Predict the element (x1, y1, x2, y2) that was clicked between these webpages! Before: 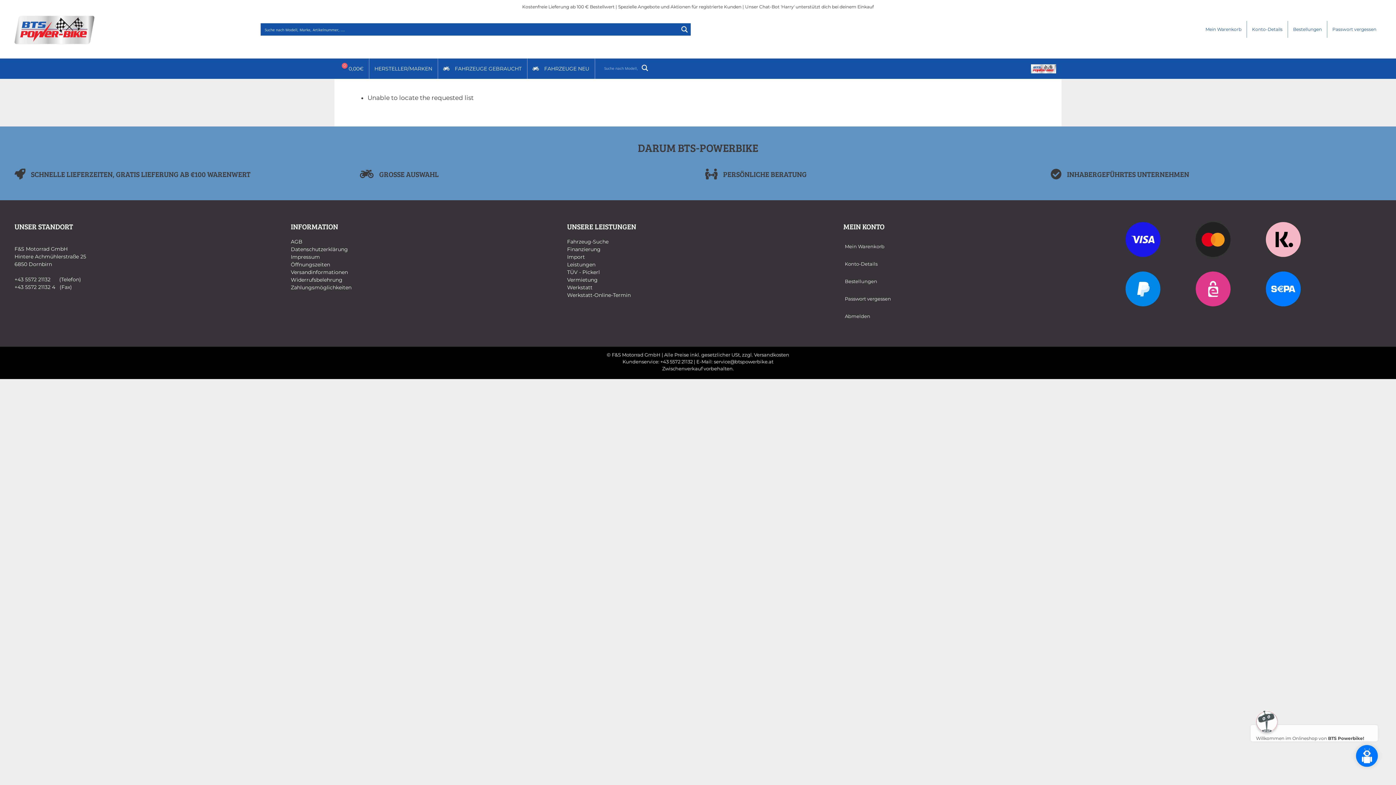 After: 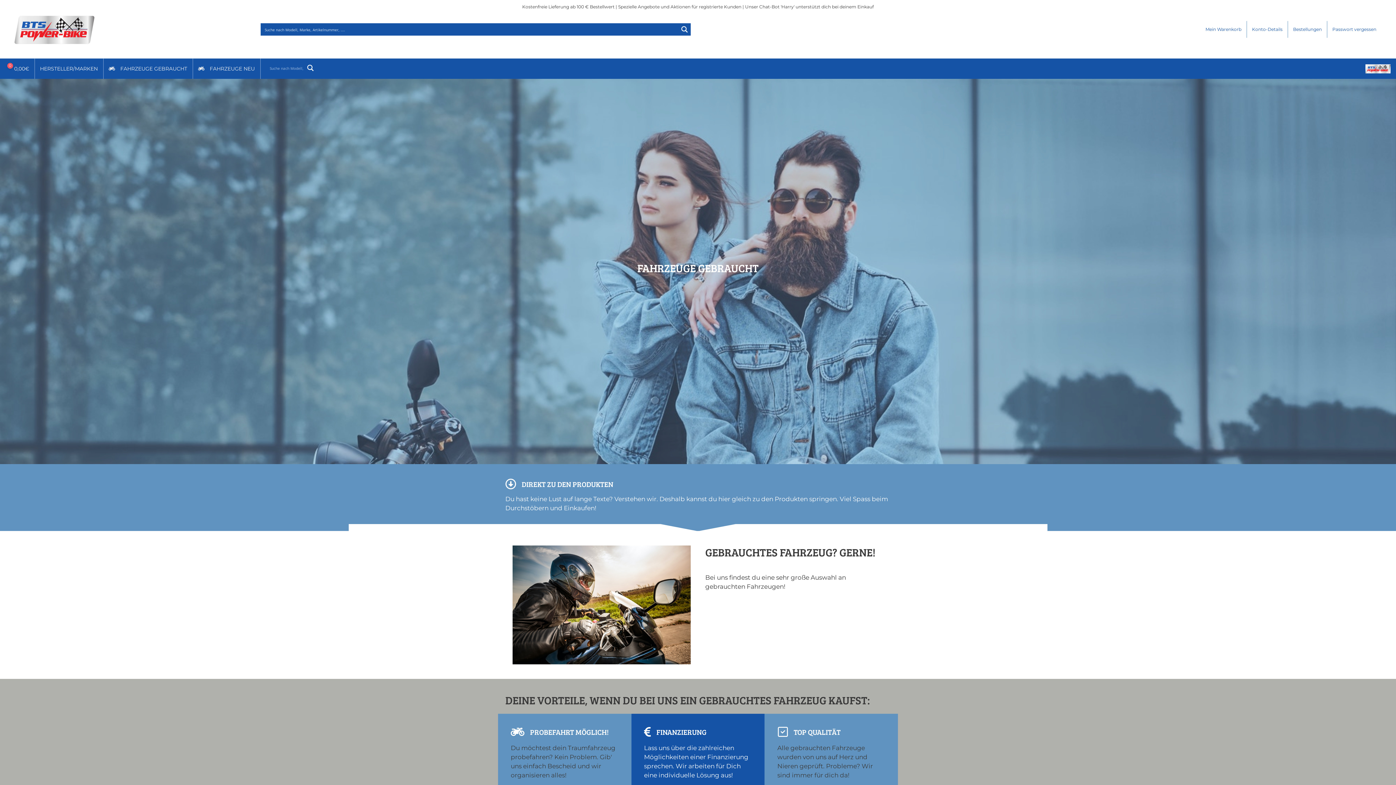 Action: bbox: (437, 58, 527, 78) label: 	FAHRZEUGE GEBRAUCHT